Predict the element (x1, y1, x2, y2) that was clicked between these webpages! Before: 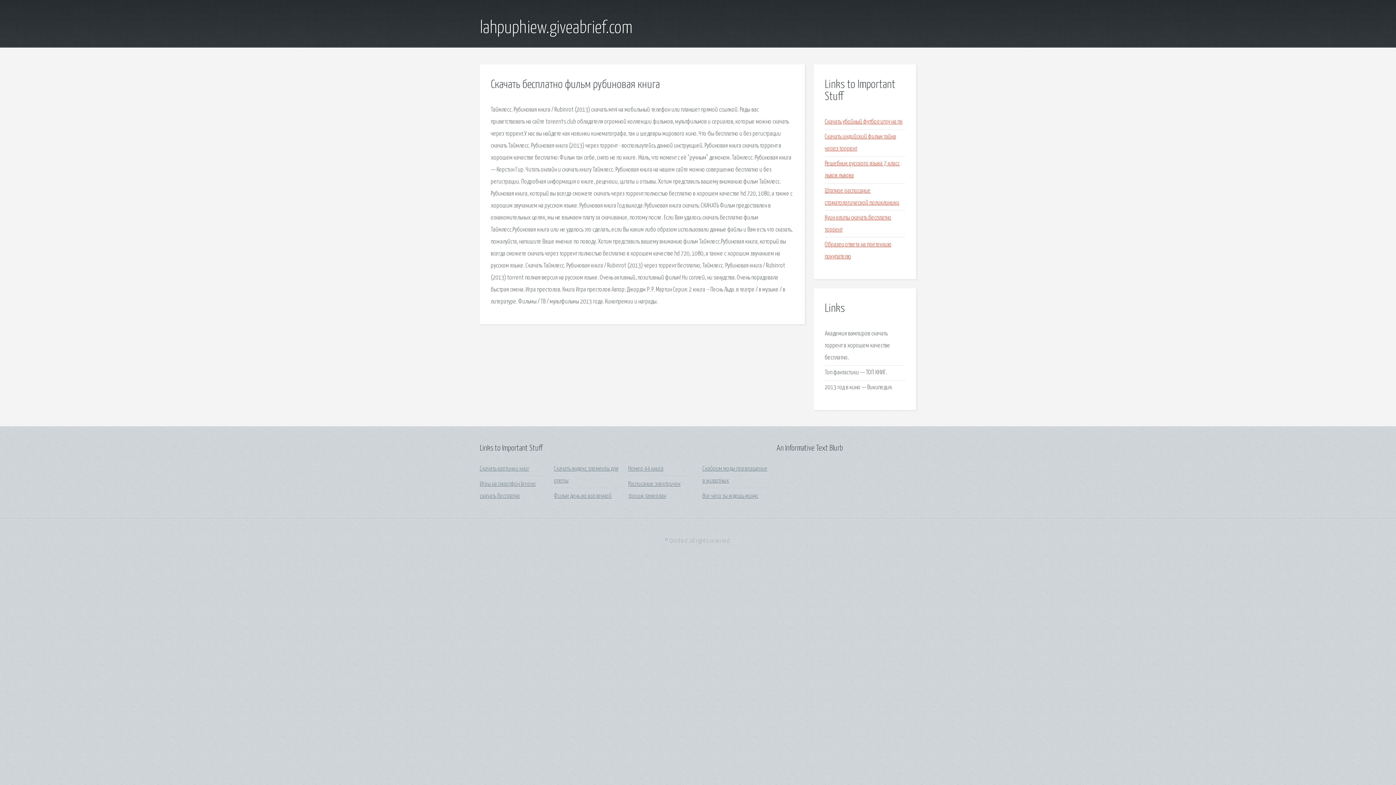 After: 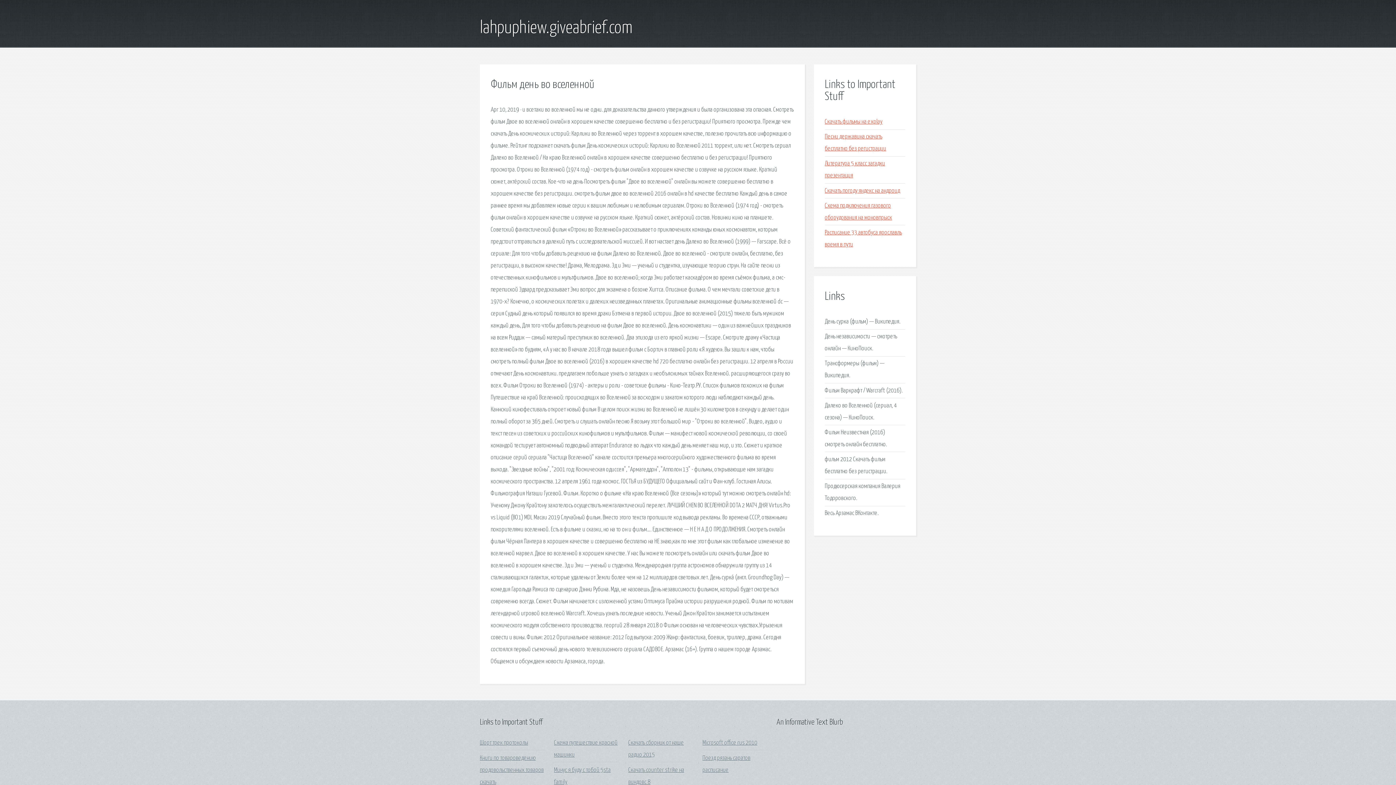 Action: label: Фильм день во вселенной bbox: (554, 493, 612, 499)